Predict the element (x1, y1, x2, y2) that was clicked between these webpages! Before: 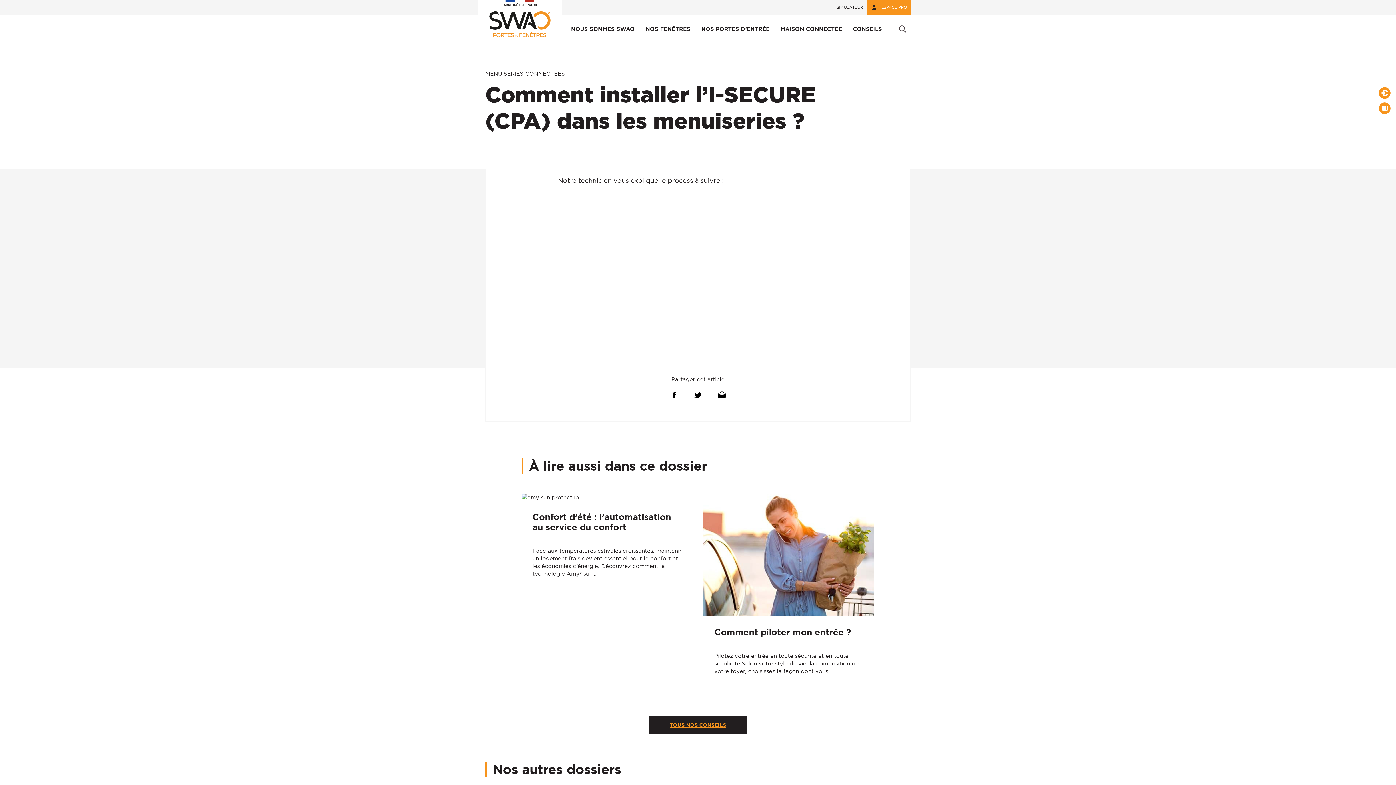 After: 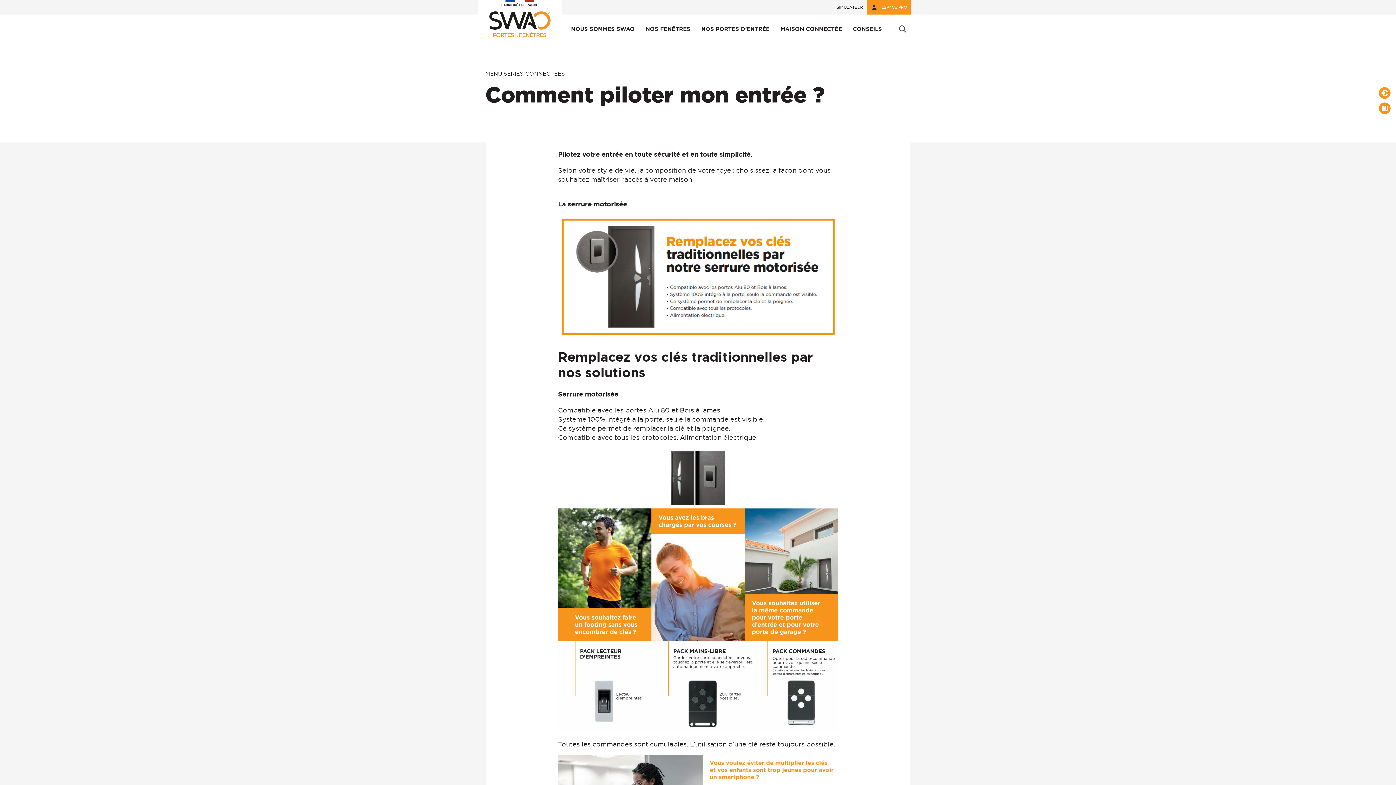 Action: bbox: (703, 493, 874, 698) label: Comment piloter mon entrée ?

Pilotez votre entrée en toute sécurité et en toute simplicité.Selon votre style de vie, la composition de votre foyer, choisissez la façon dont vous…

LIRE LA SUITE